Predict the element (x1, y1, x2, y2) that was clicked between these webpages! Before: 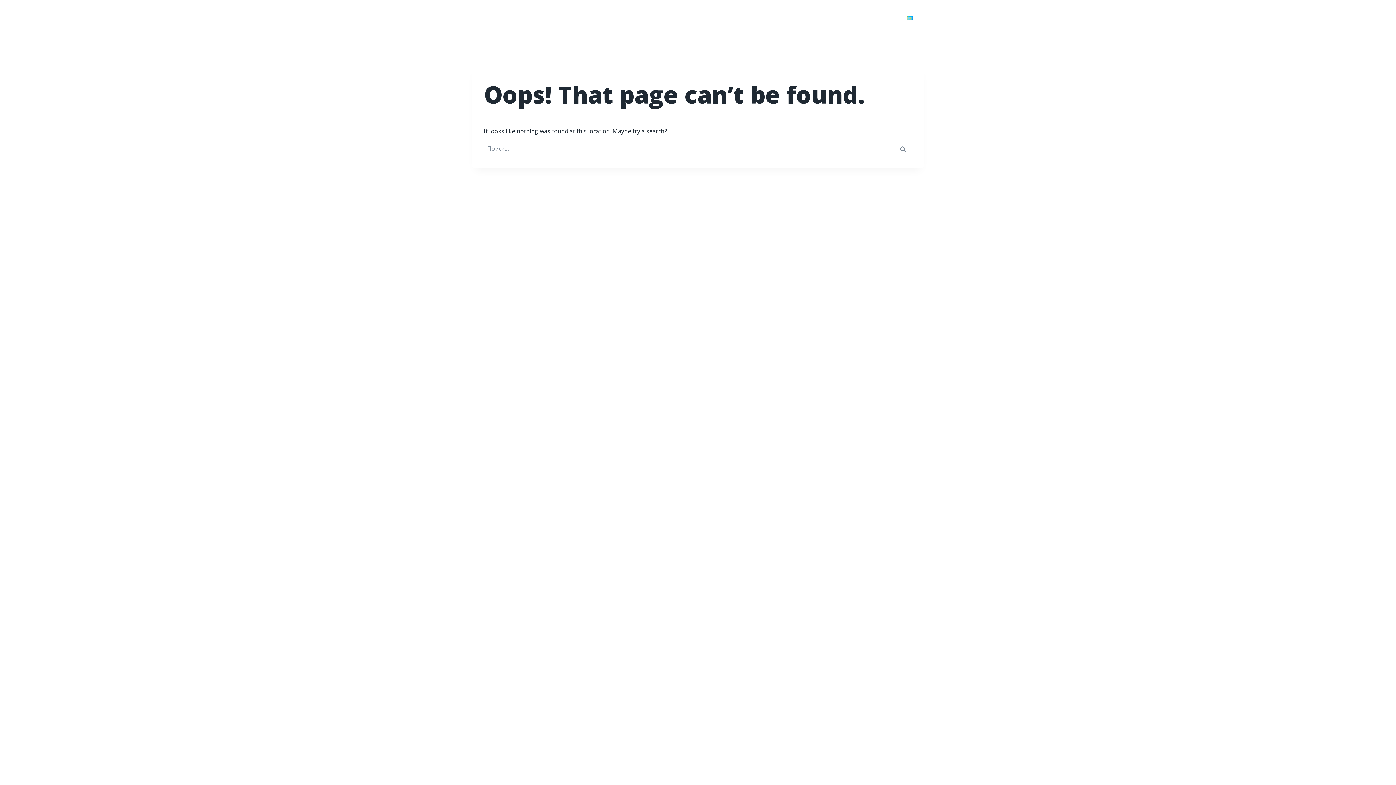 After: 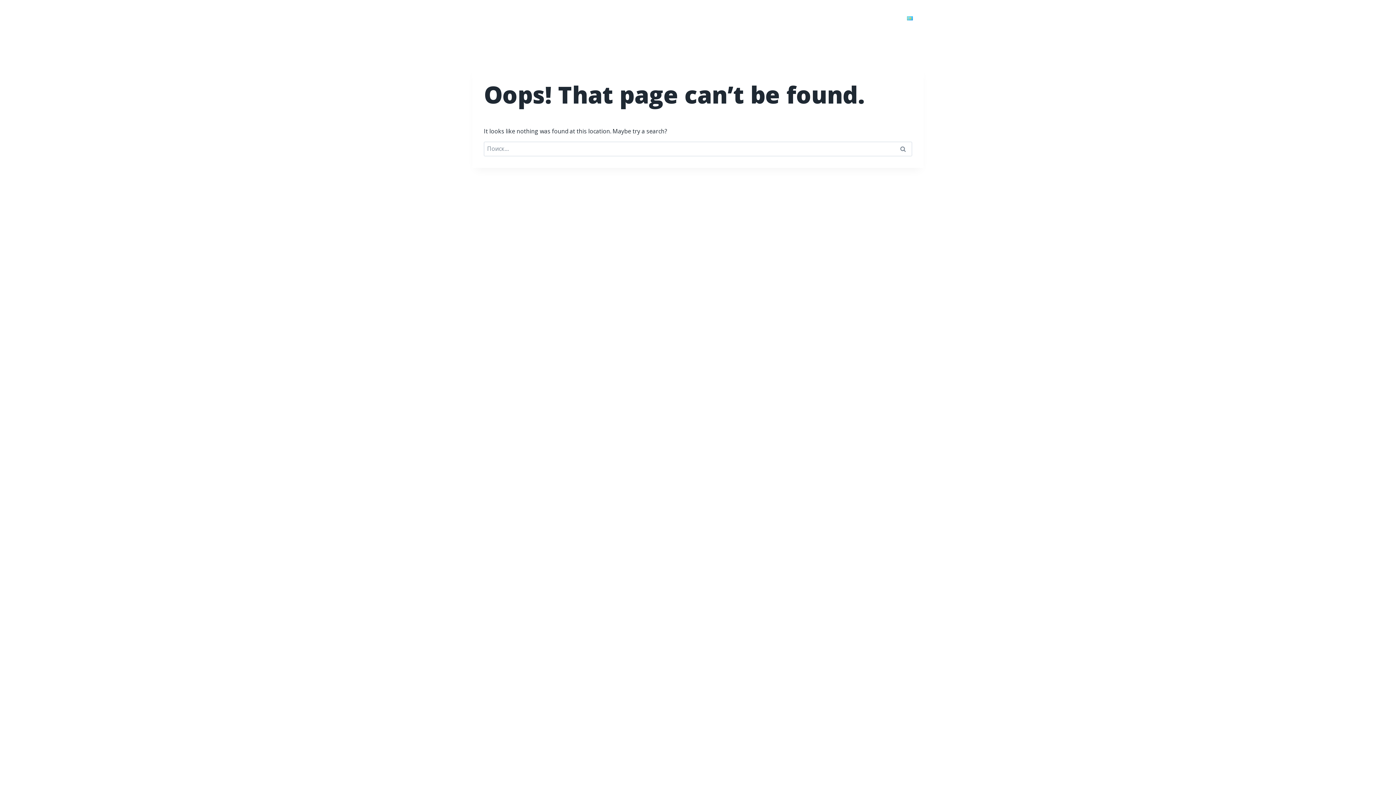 Action: label: Корпоративтік клиенттерге bbox: (627, 4, 724, 31)